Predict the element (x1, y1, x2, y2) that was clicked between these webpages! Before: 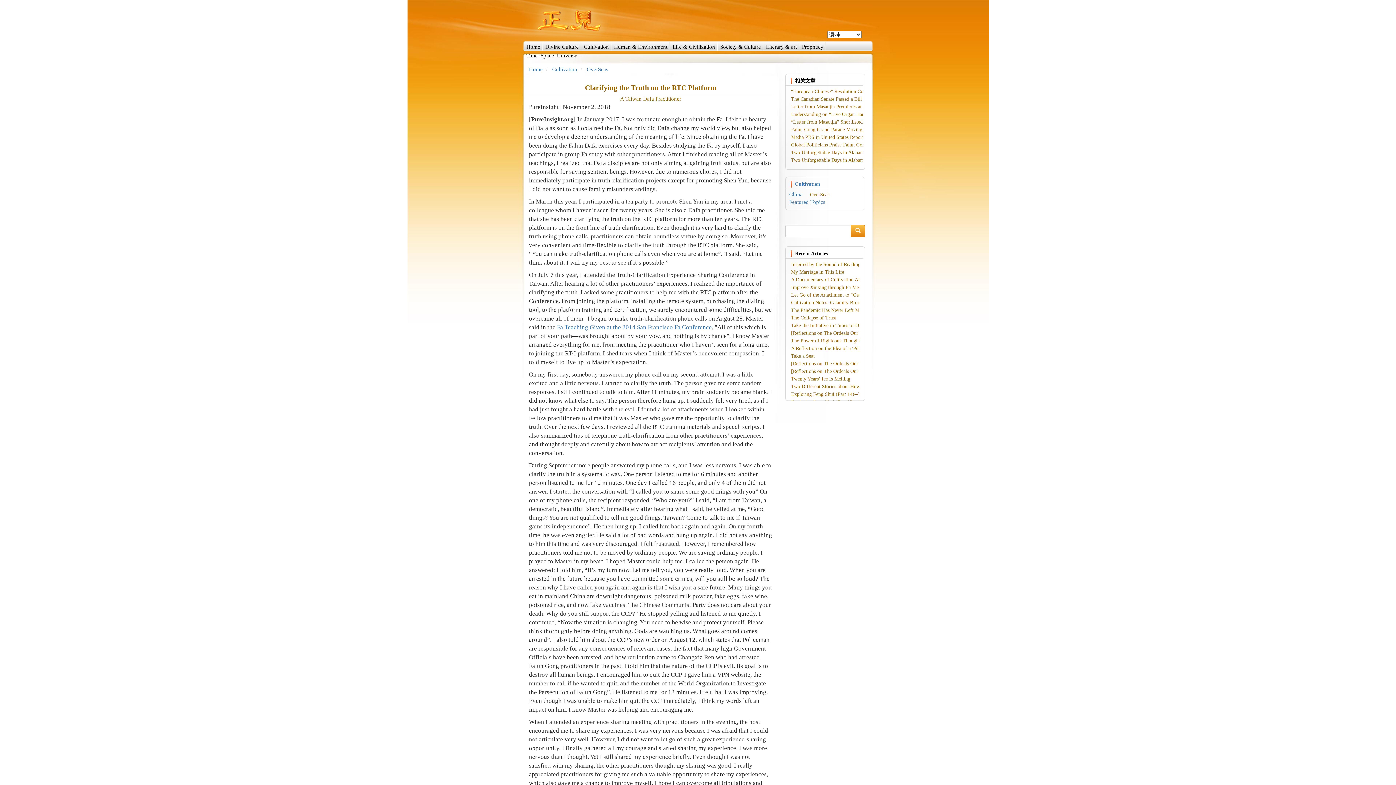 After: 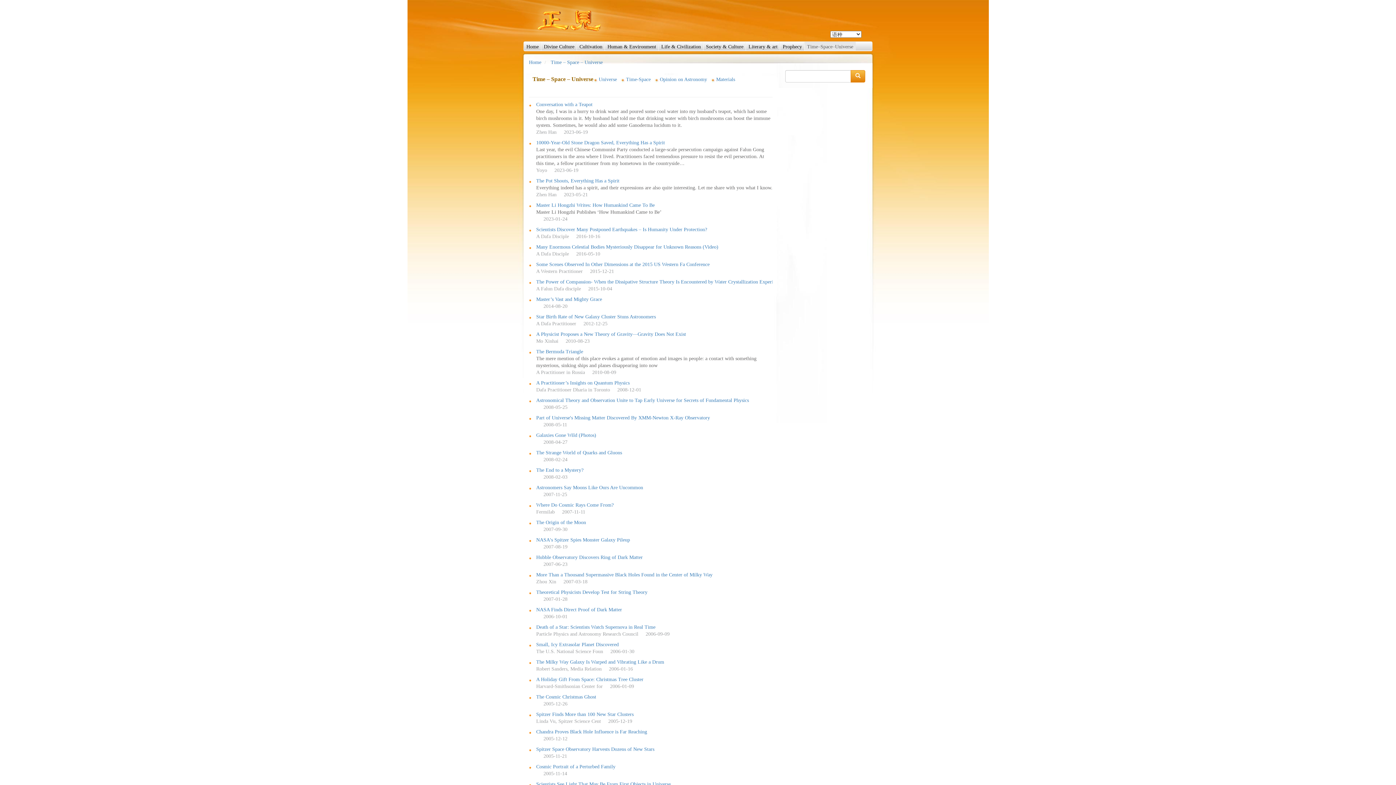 Action: label: Time–Space–Universe bbox: (524, 50, 580, 59)